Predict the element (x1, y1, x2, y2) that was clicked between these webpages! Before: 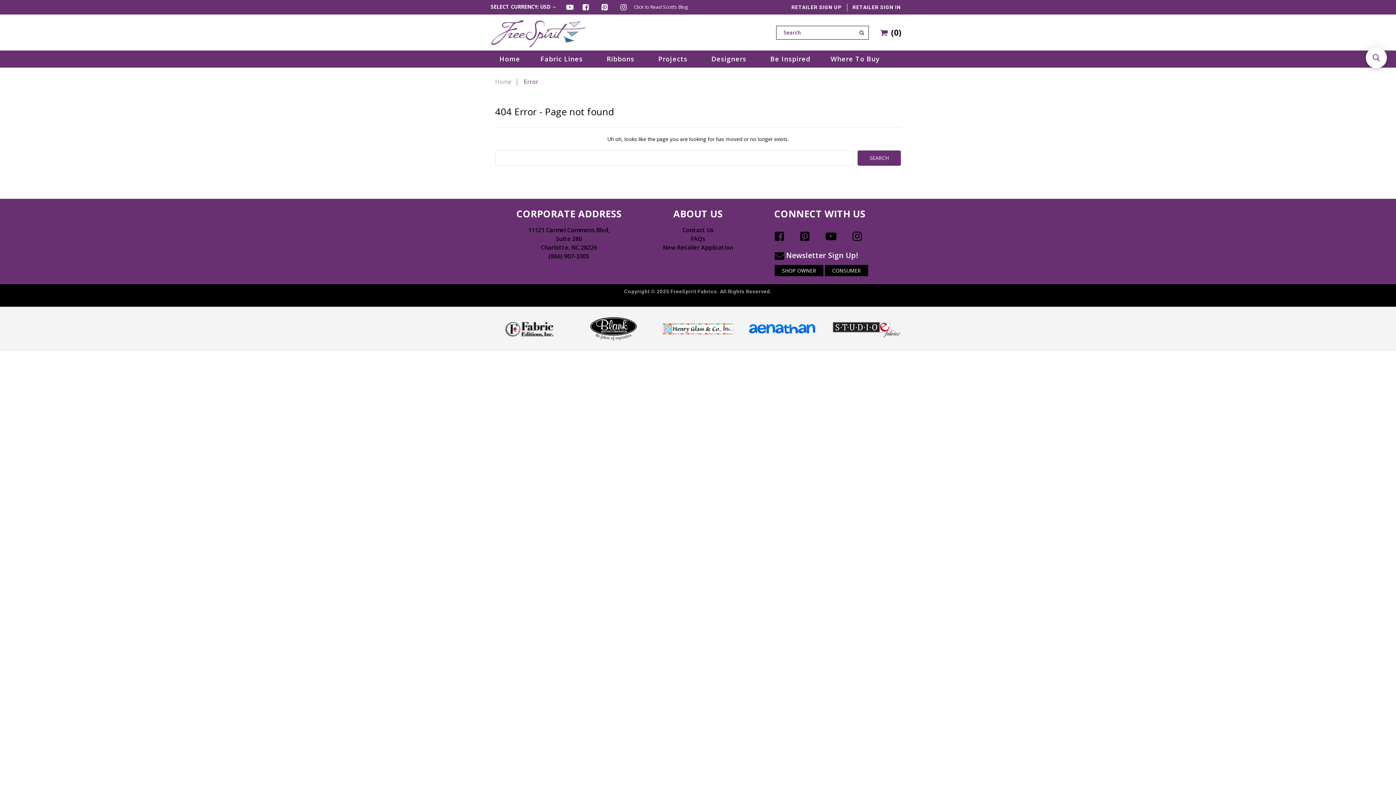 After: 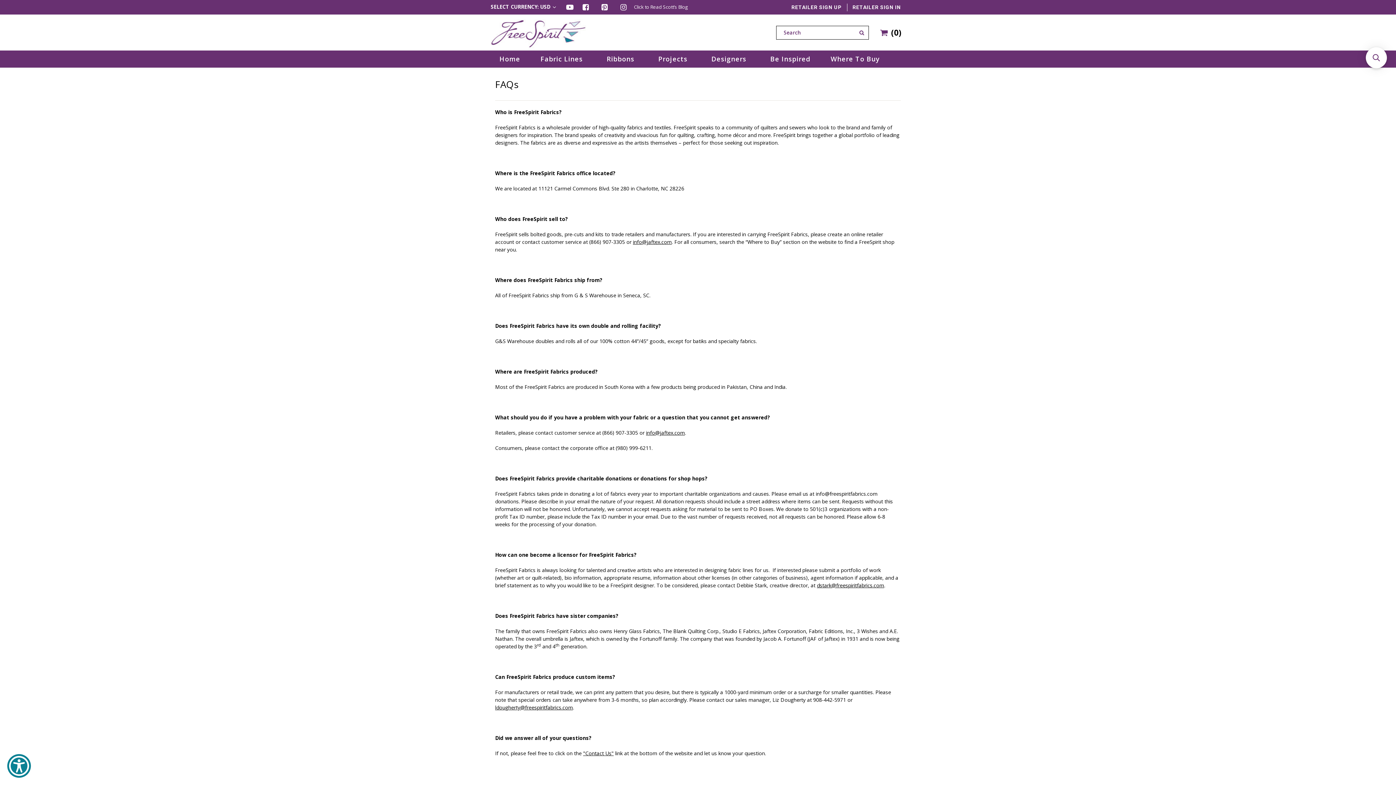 Action: label: FAQs bbox: (690, 234, 705, 242)